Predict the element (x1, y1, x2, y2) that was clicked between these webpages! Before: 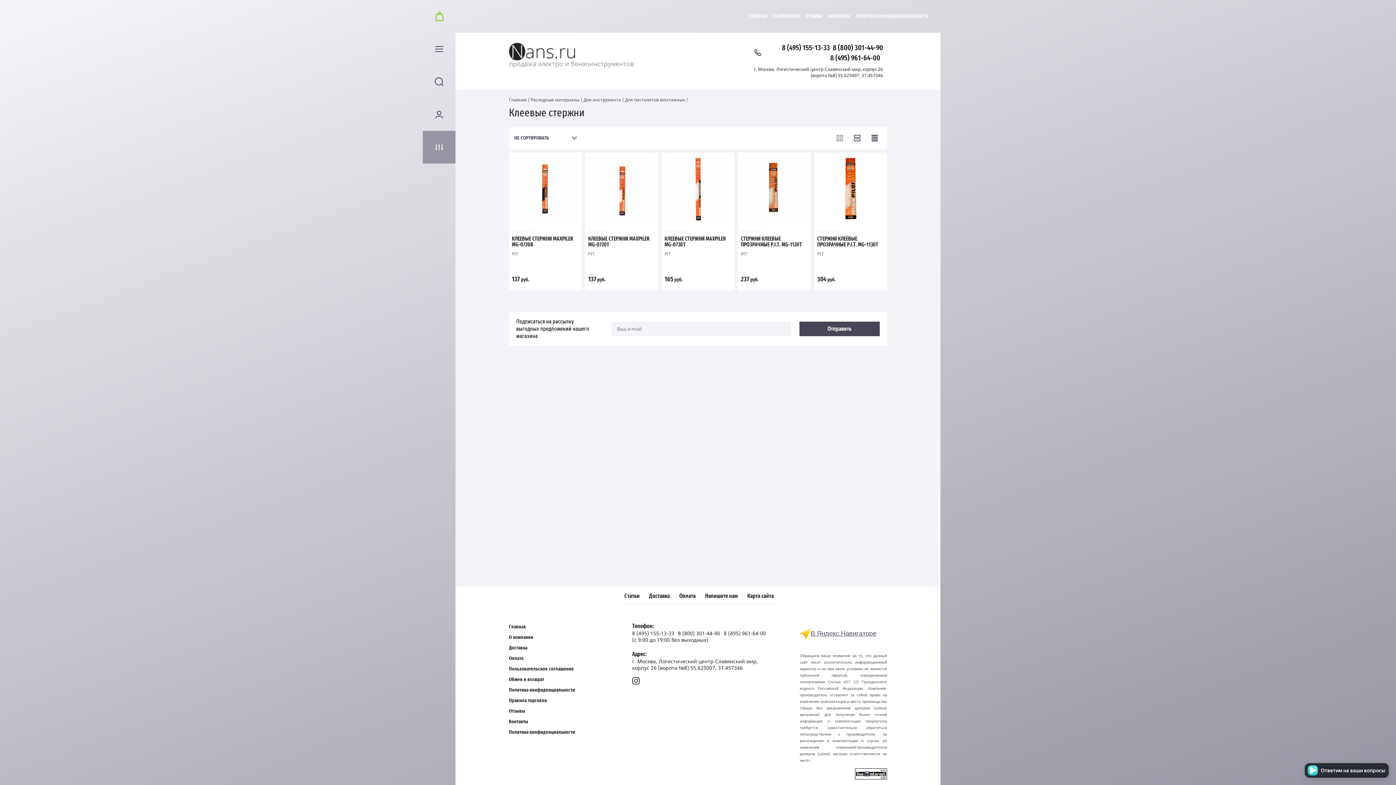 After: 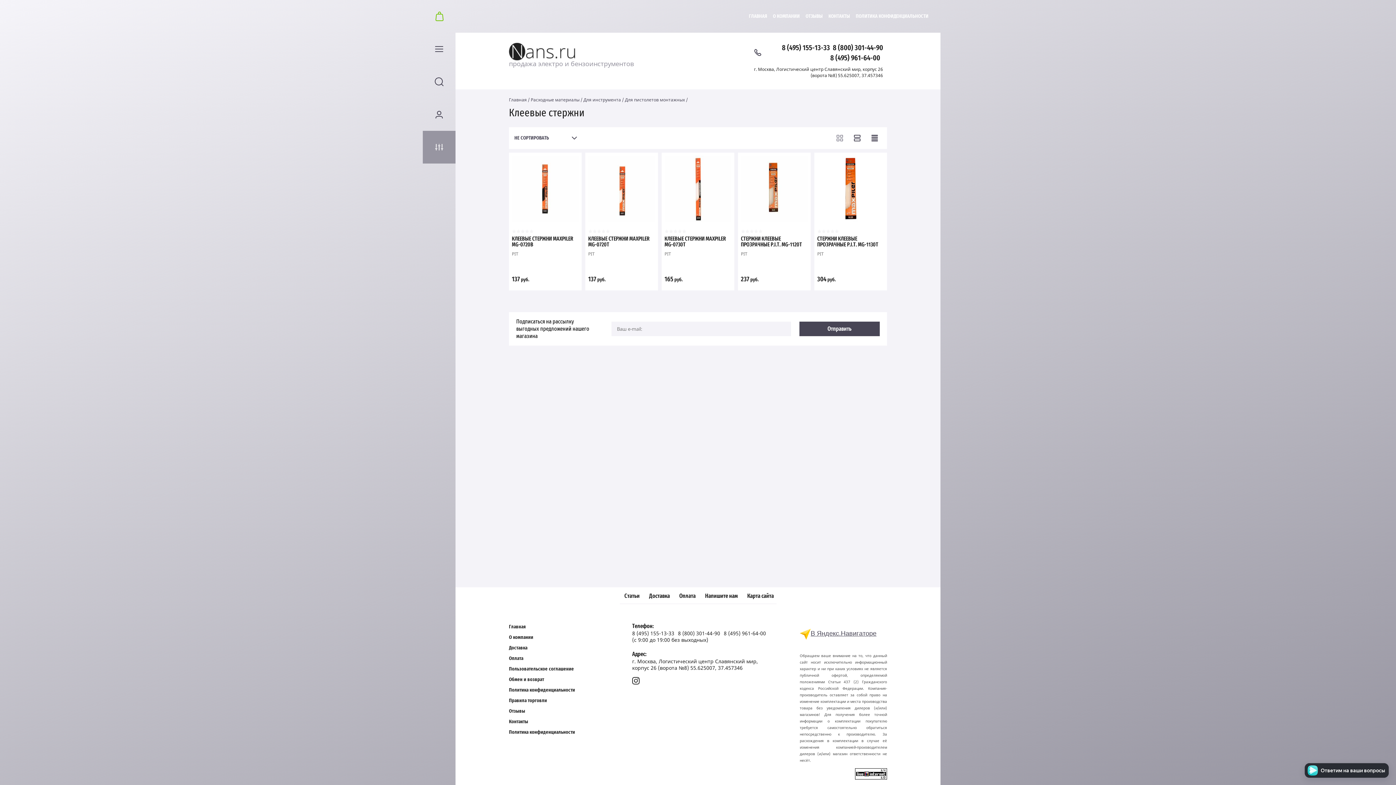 Action: bbox: (678, 630, 720, 637) label: 8 (800) 301-44-90